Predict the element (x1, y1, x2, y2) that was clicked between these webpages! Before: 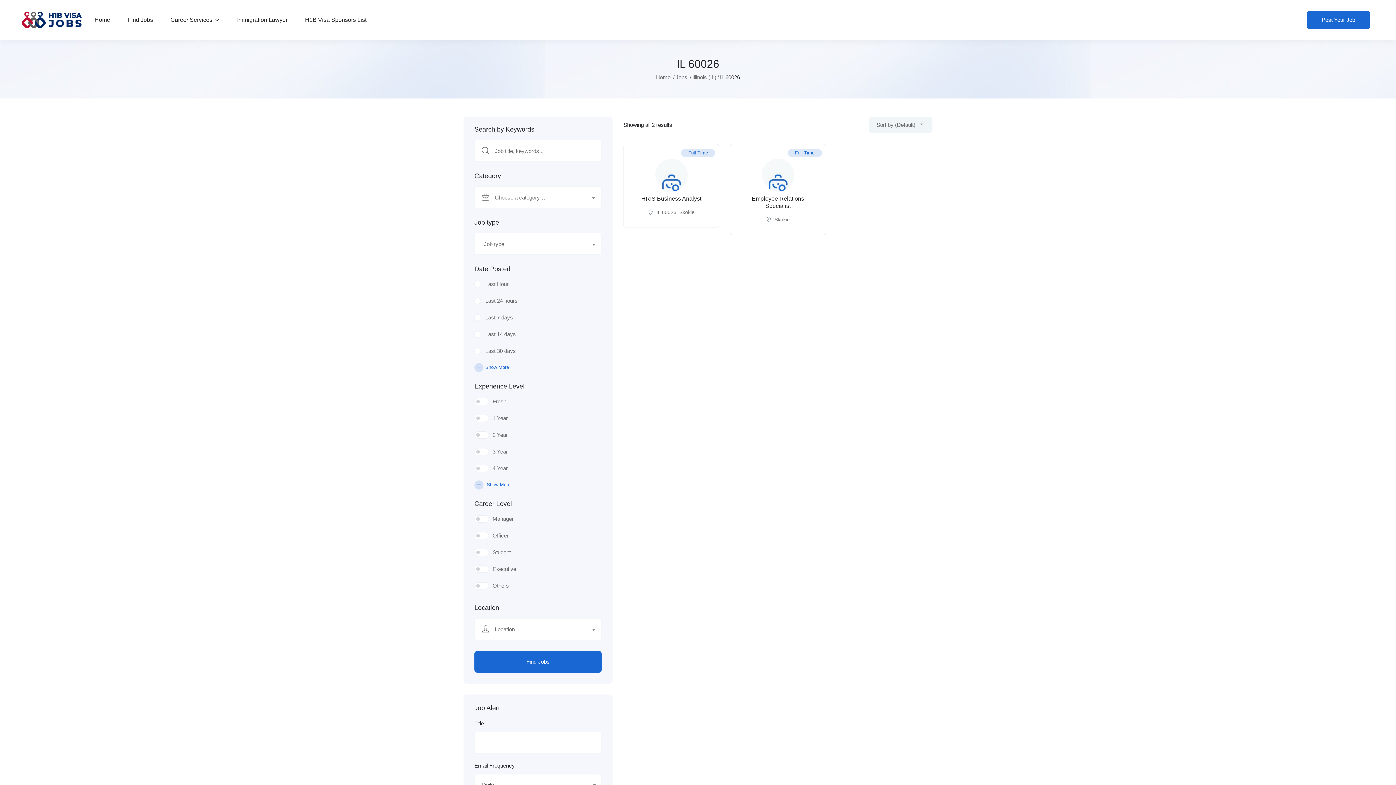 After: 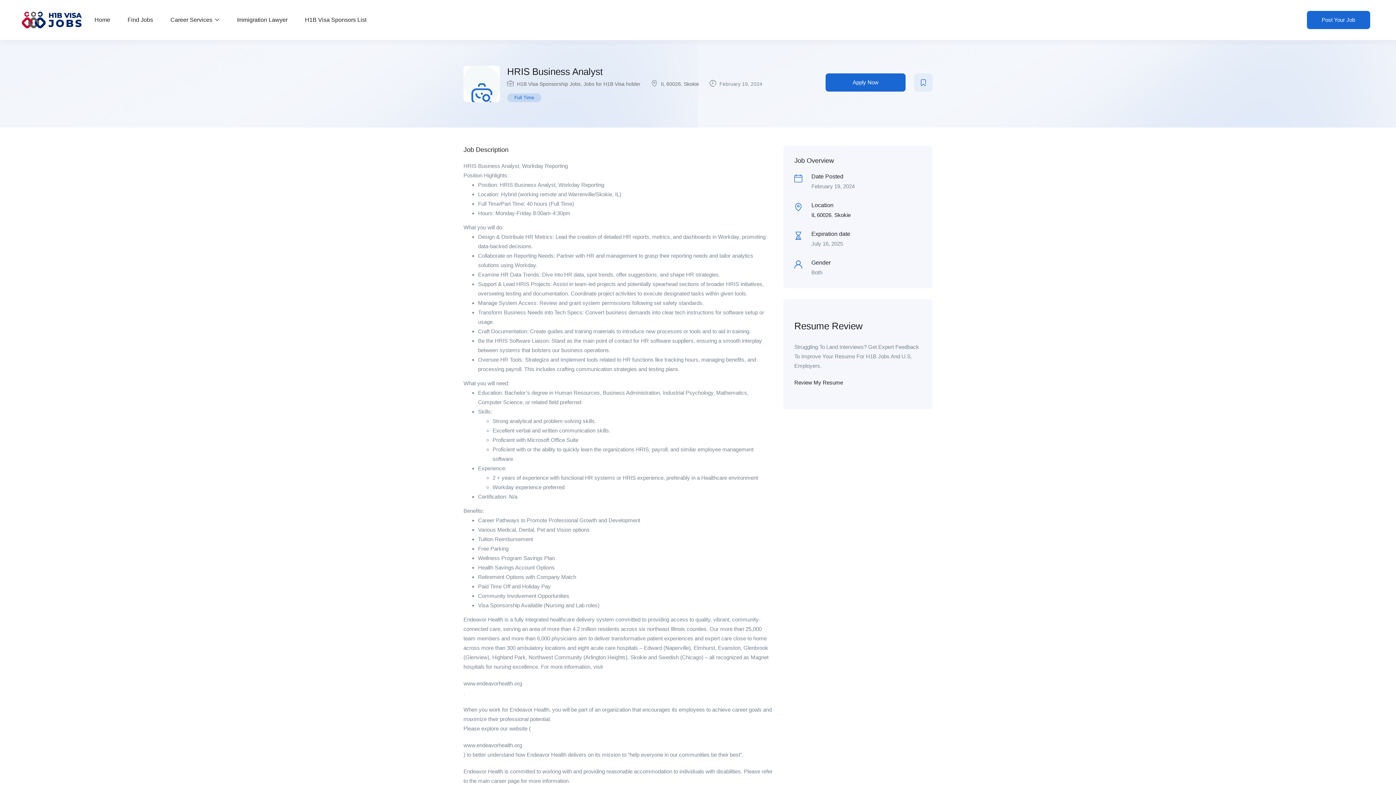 Action: label: HRIS Business Analyst bbox: (641, 195, 701, 201)